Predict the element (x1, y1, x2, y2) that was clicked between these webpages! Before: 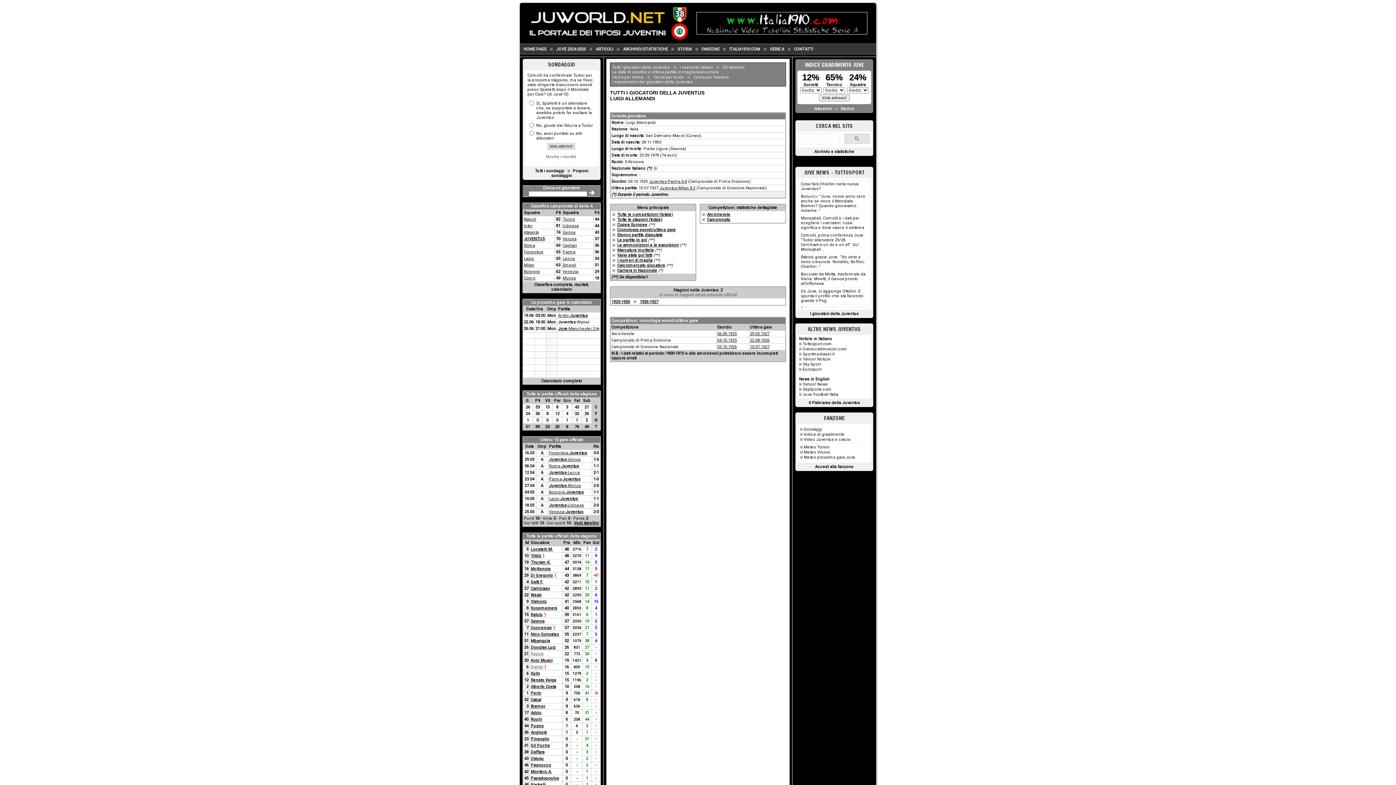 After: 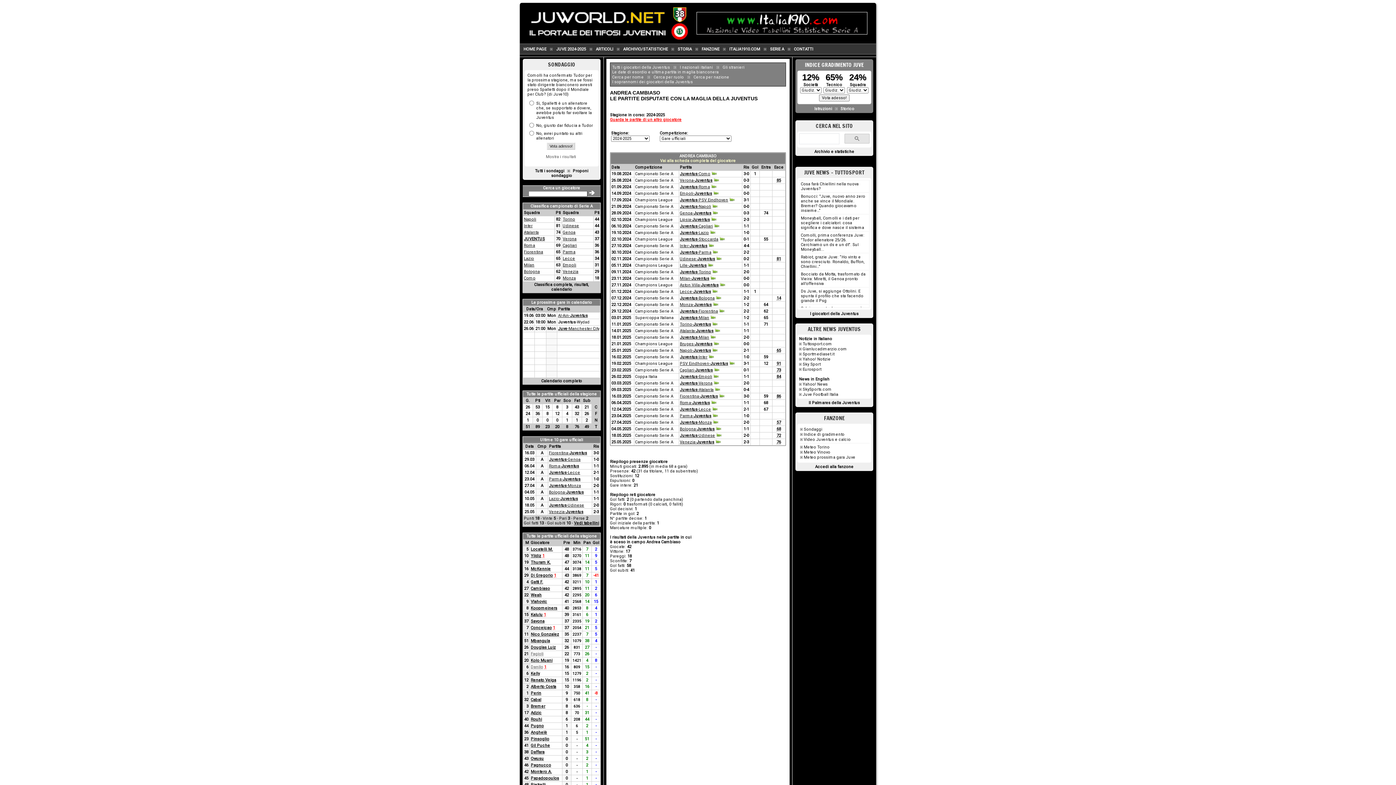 Action: label: 42 bbox: (564, 586, 569, 591)